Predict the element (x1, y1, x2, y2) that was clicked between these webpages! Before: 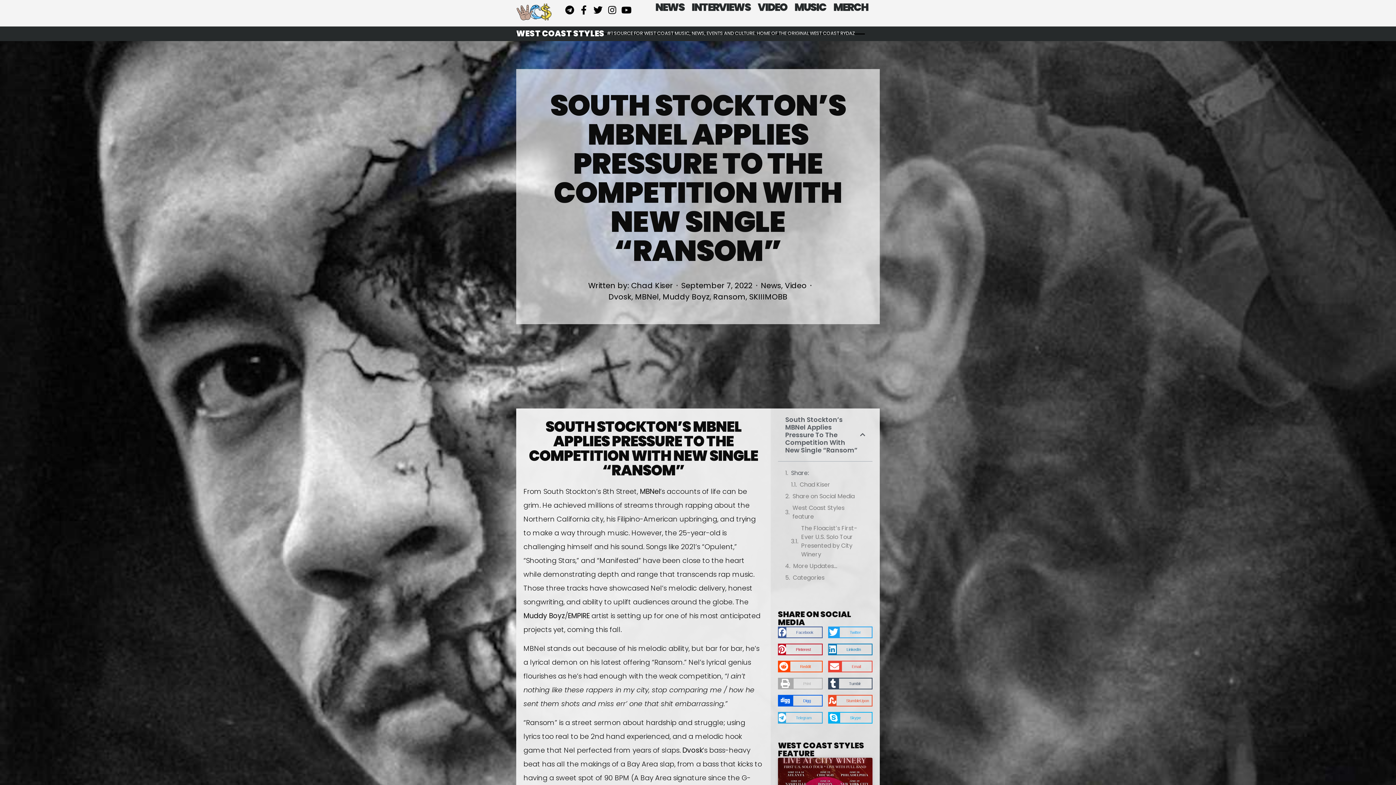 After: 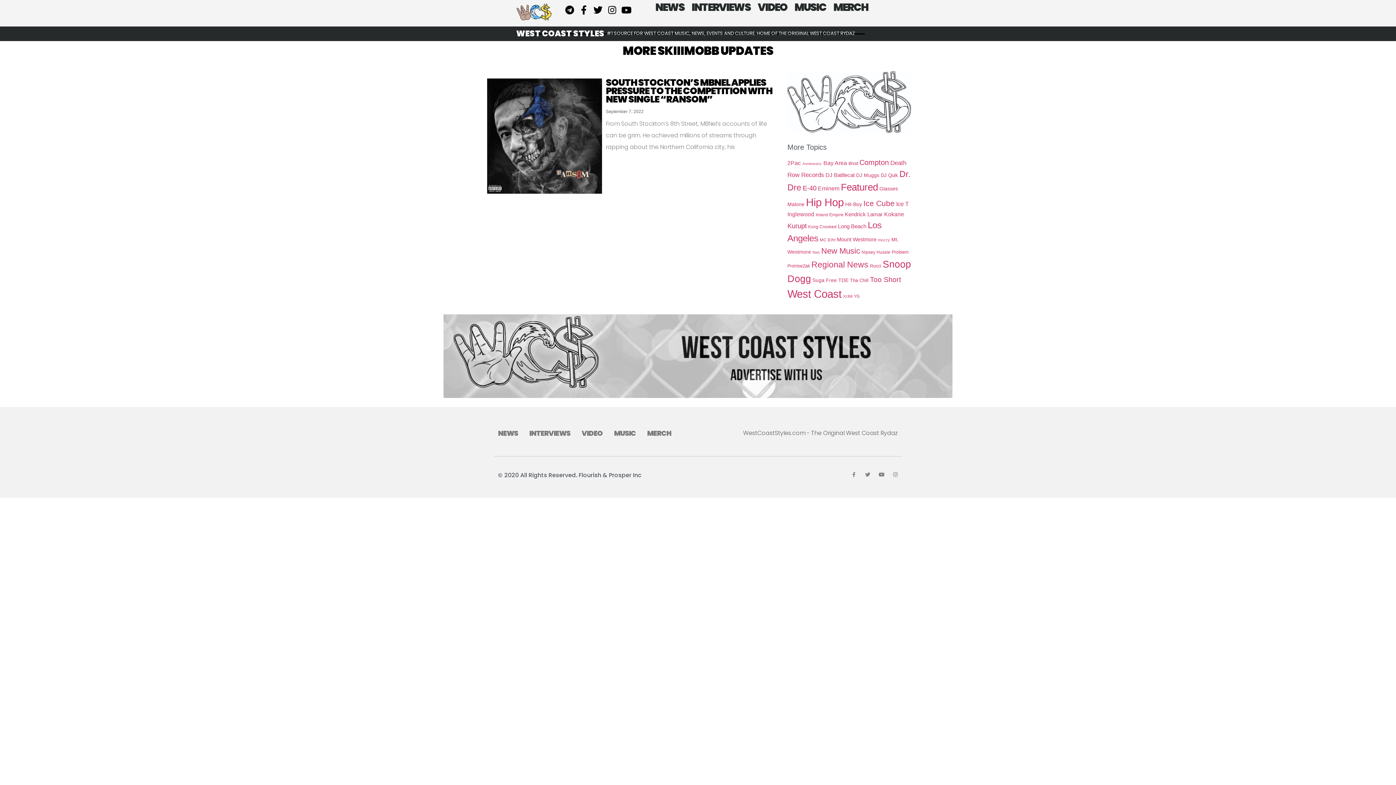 Action: label: SKIIIMOBB bbox: (749, 291, 787, 302)